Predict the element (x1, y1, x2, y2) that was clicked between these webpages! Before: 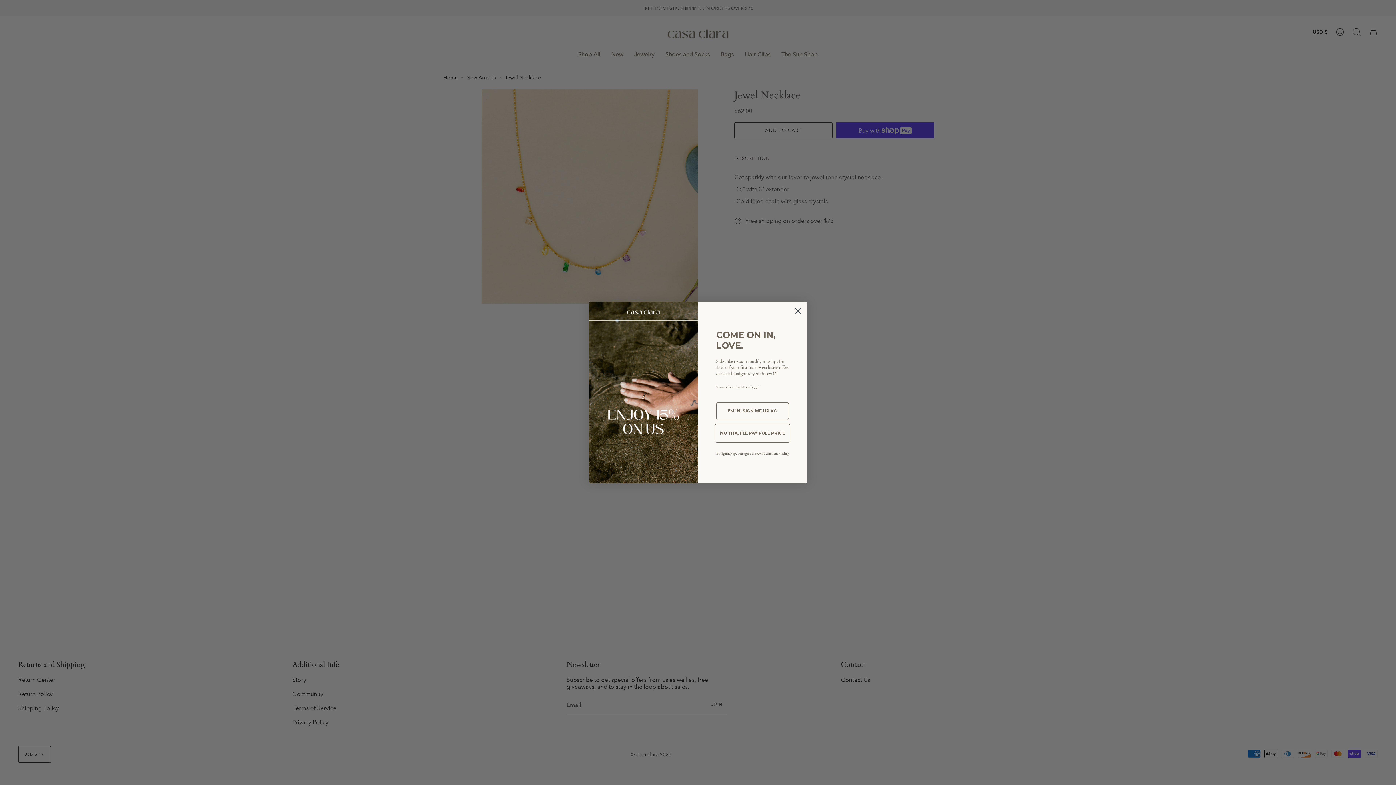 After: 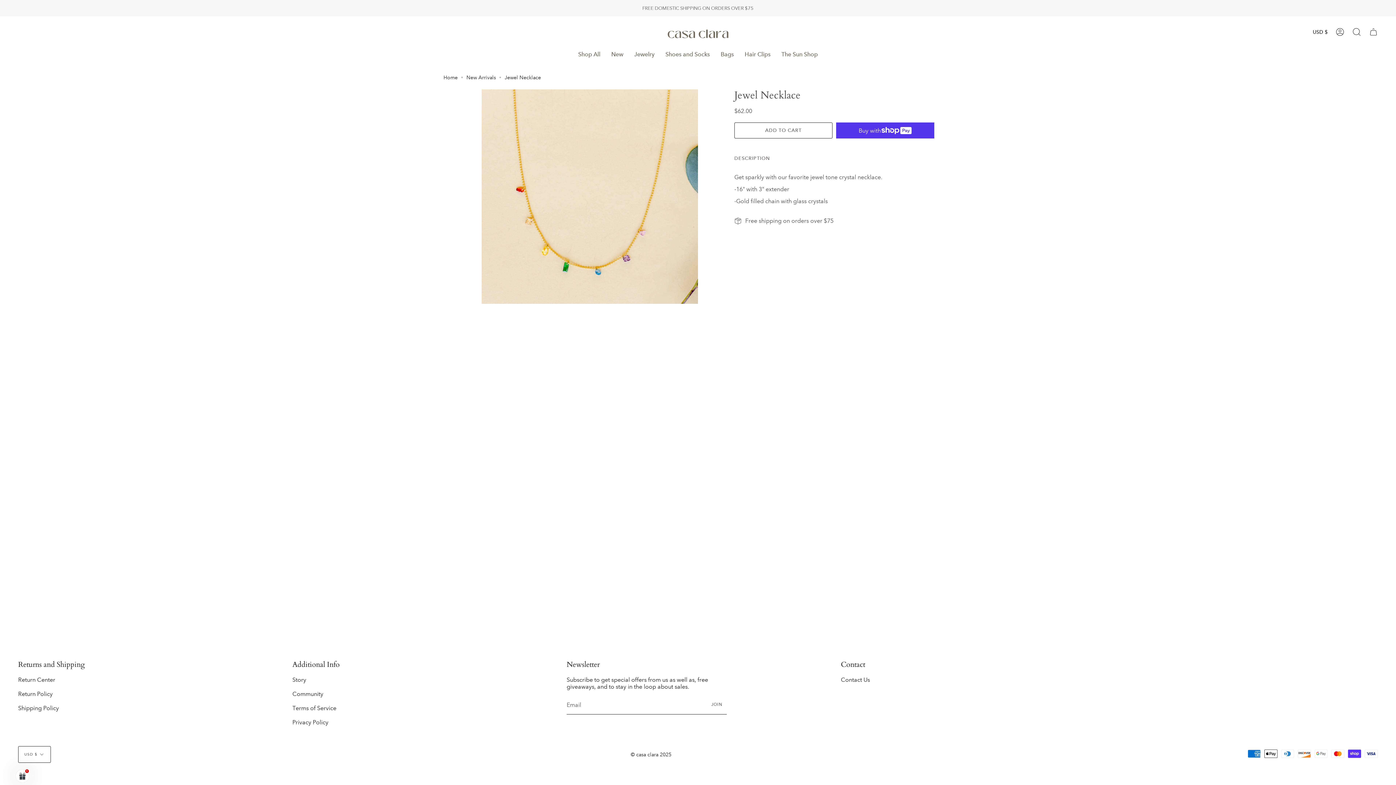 Action: label: Close dialog bbox: (791, 304, 804, 317)